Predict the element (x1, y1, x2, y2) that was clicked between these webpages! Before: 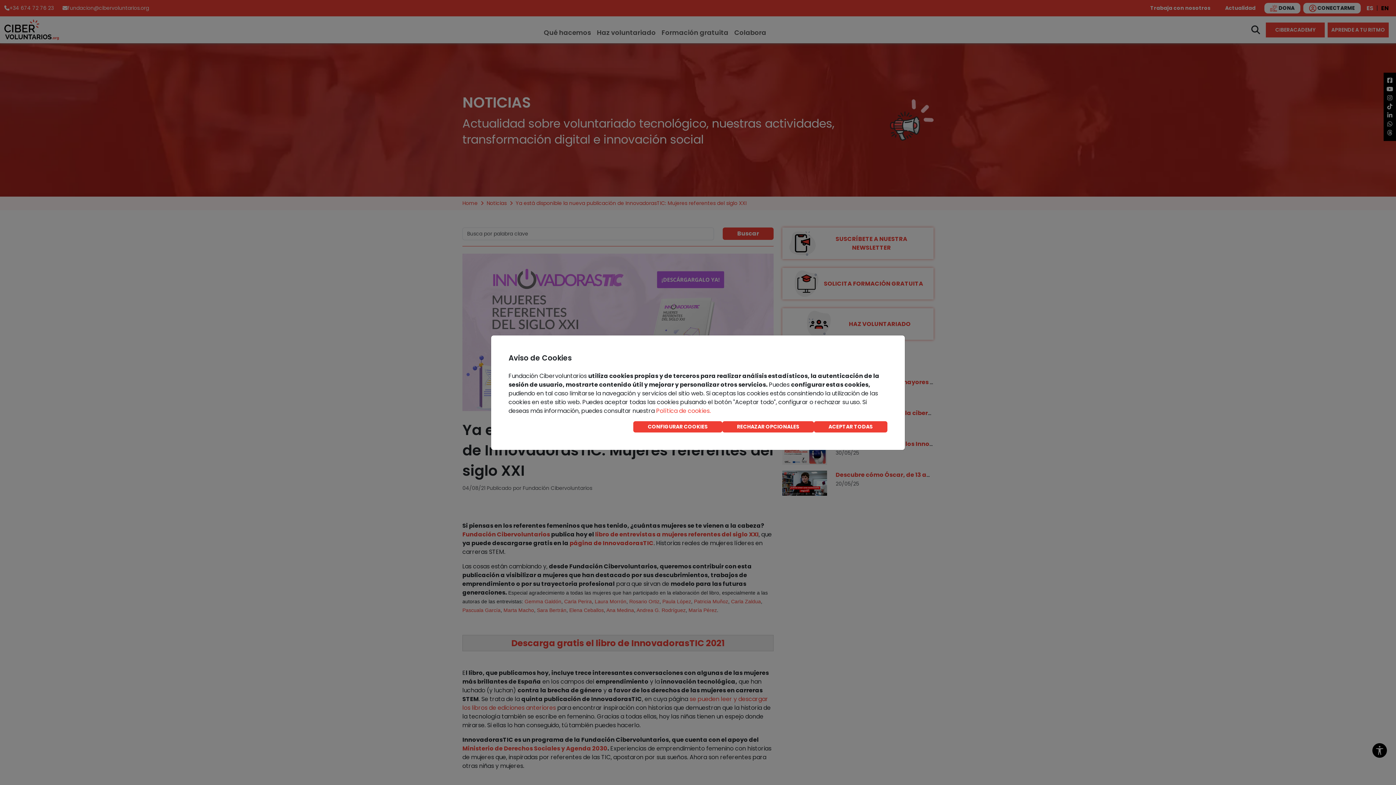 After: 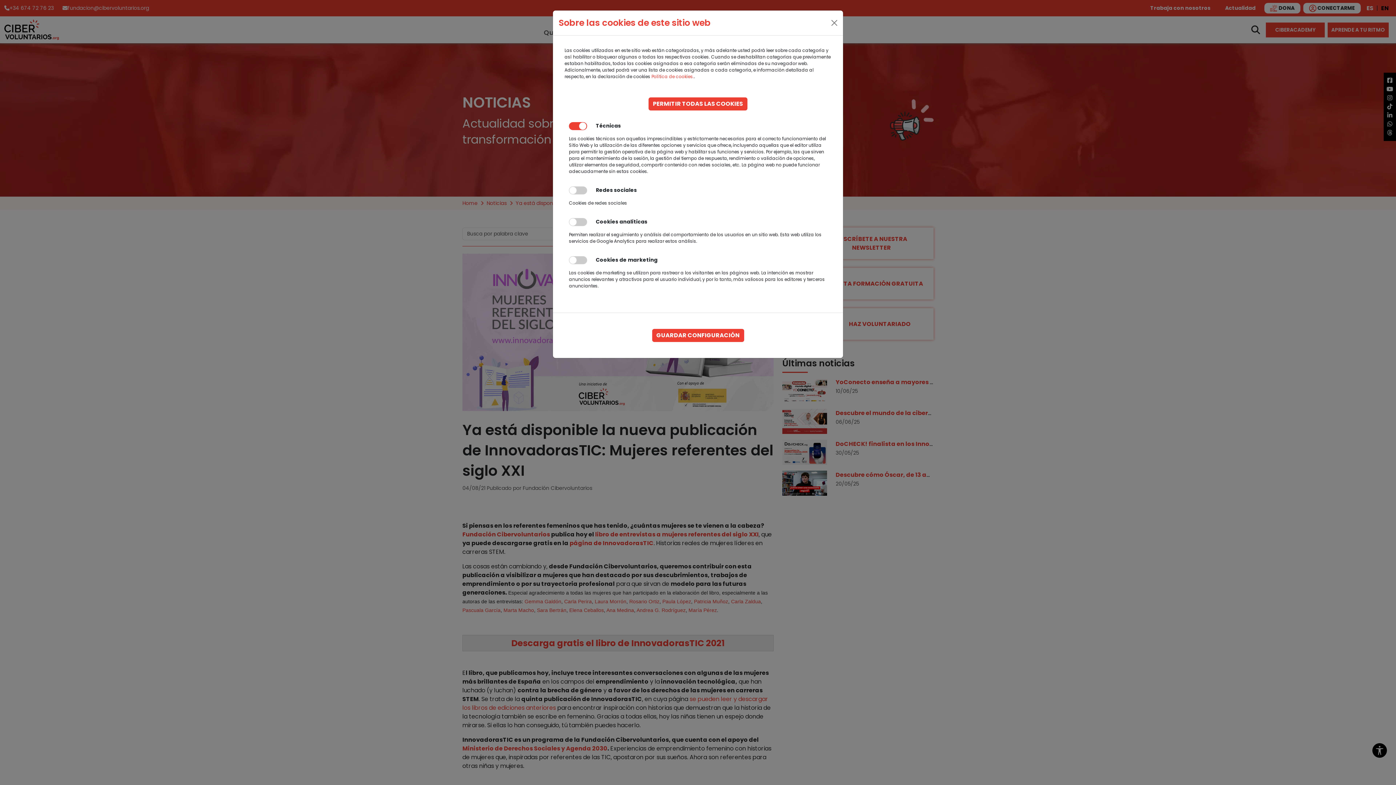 Action: label: CONFIGURAR COOKIES bbox: (633, 421, 722, 432)